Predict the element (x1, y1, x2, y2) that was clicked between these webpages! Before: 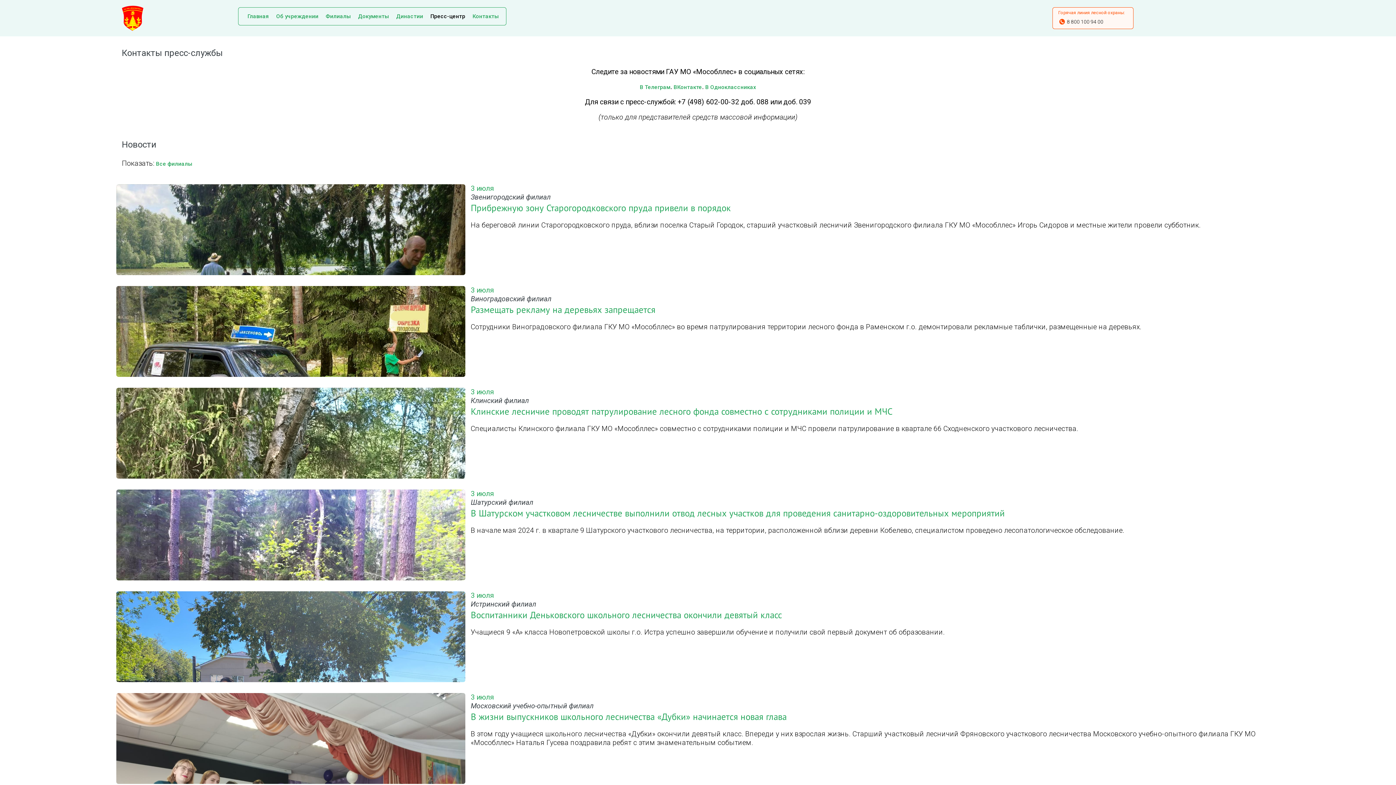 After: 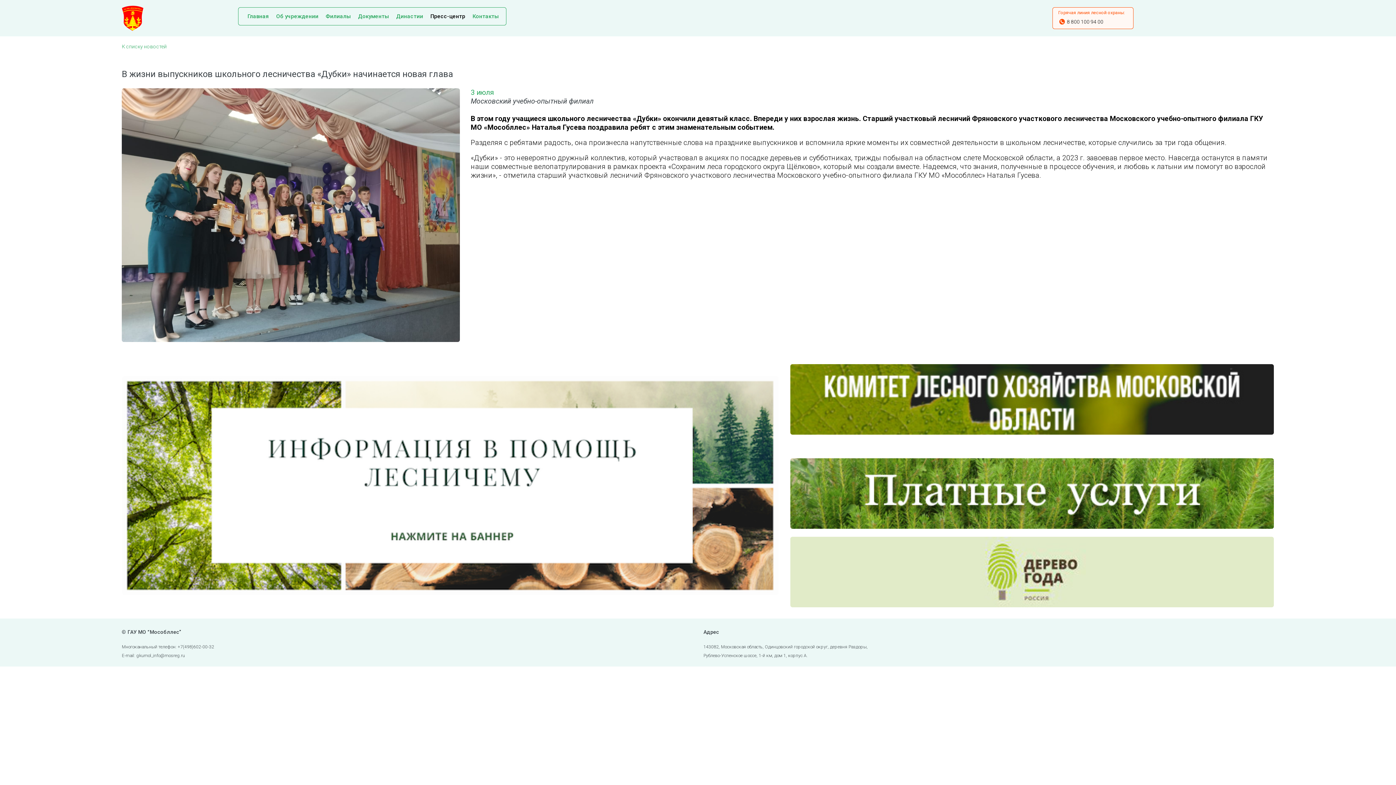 Action: label: В жизни выпускников школьного лесничества «Дубки» начинается новая глава bbox: (470, 711, 786, 726)